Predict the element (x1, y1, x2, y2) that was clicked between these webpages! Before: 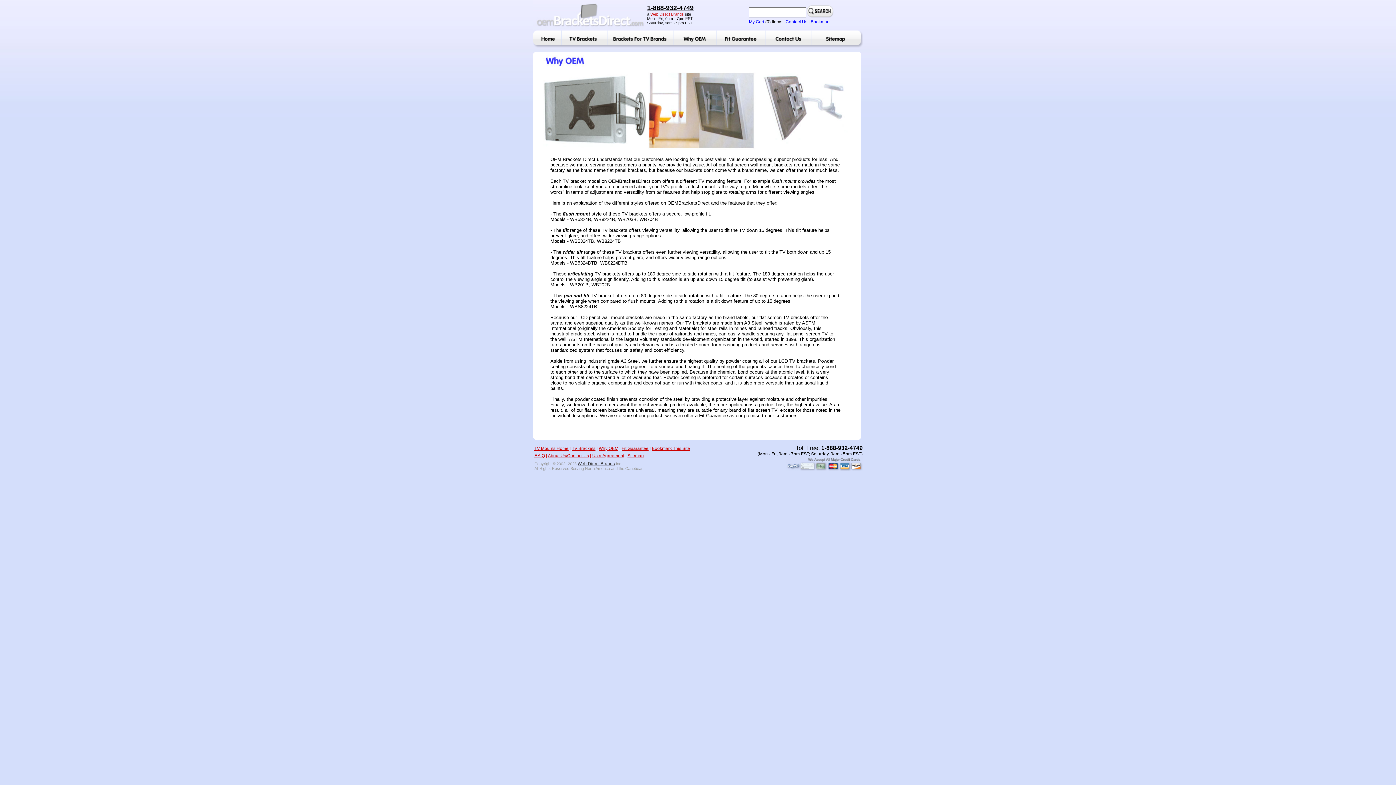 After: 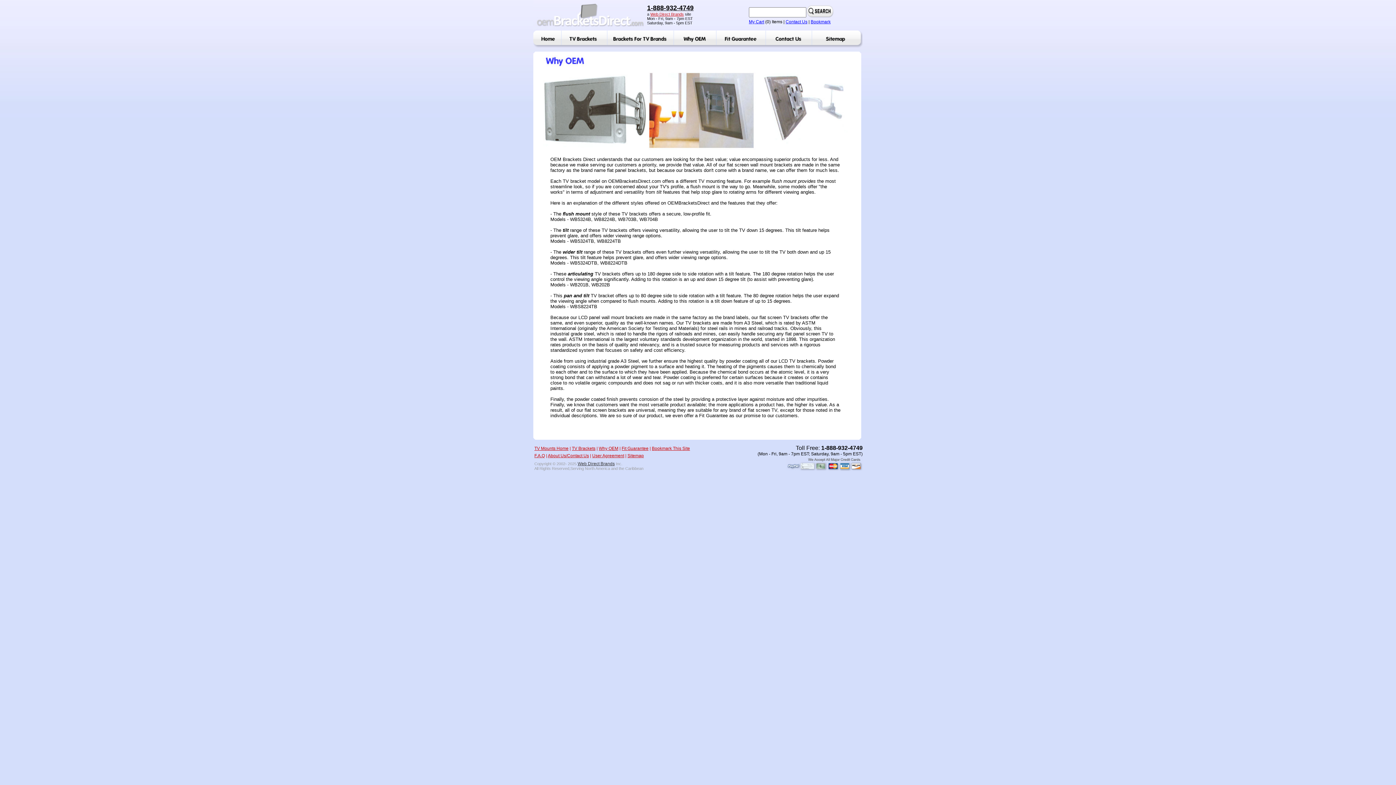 Action: bbox: (647, 4, 693, 11) label: 1-888-932-4749